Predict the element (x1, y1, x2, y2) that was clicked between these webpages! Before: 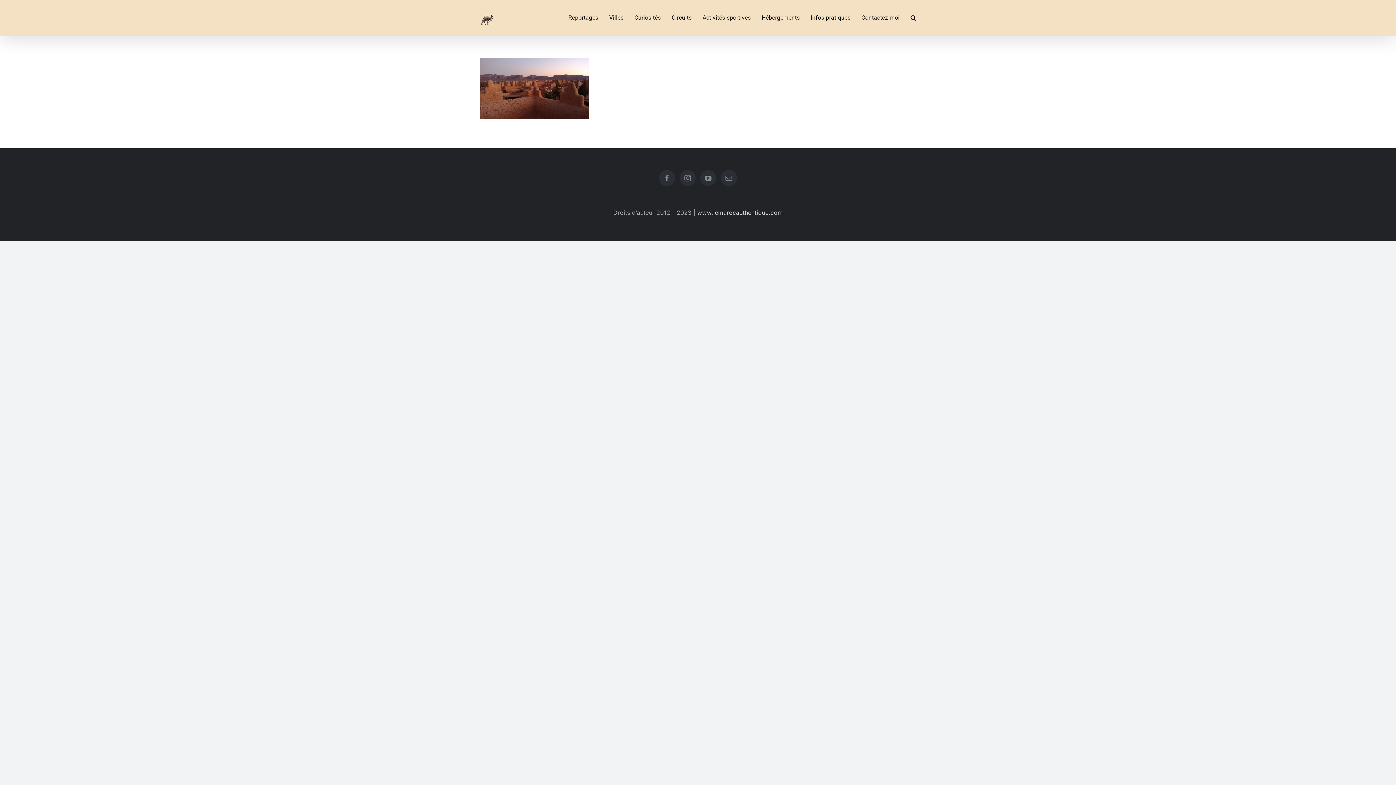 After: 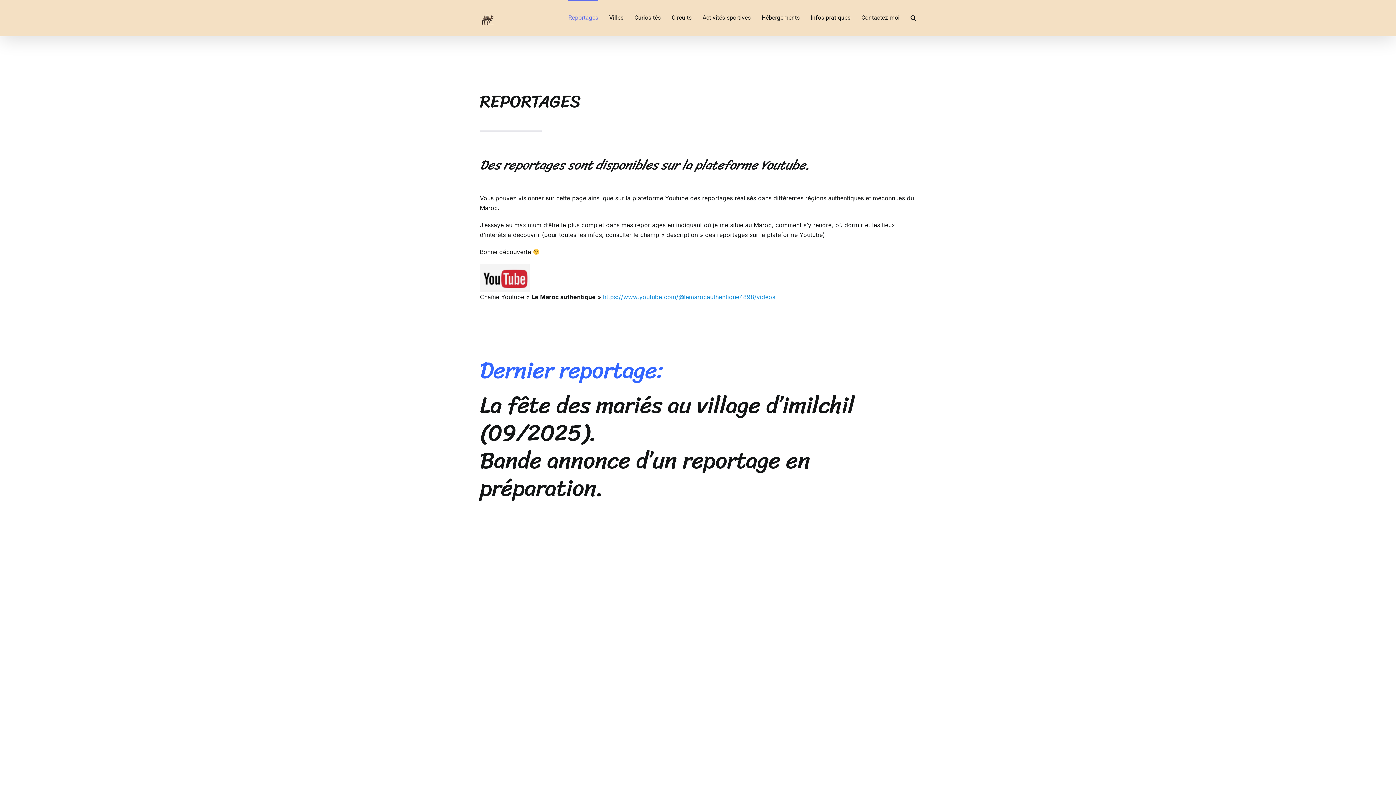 Action: bbox: (568, 0, 598, 34) label: Reportages